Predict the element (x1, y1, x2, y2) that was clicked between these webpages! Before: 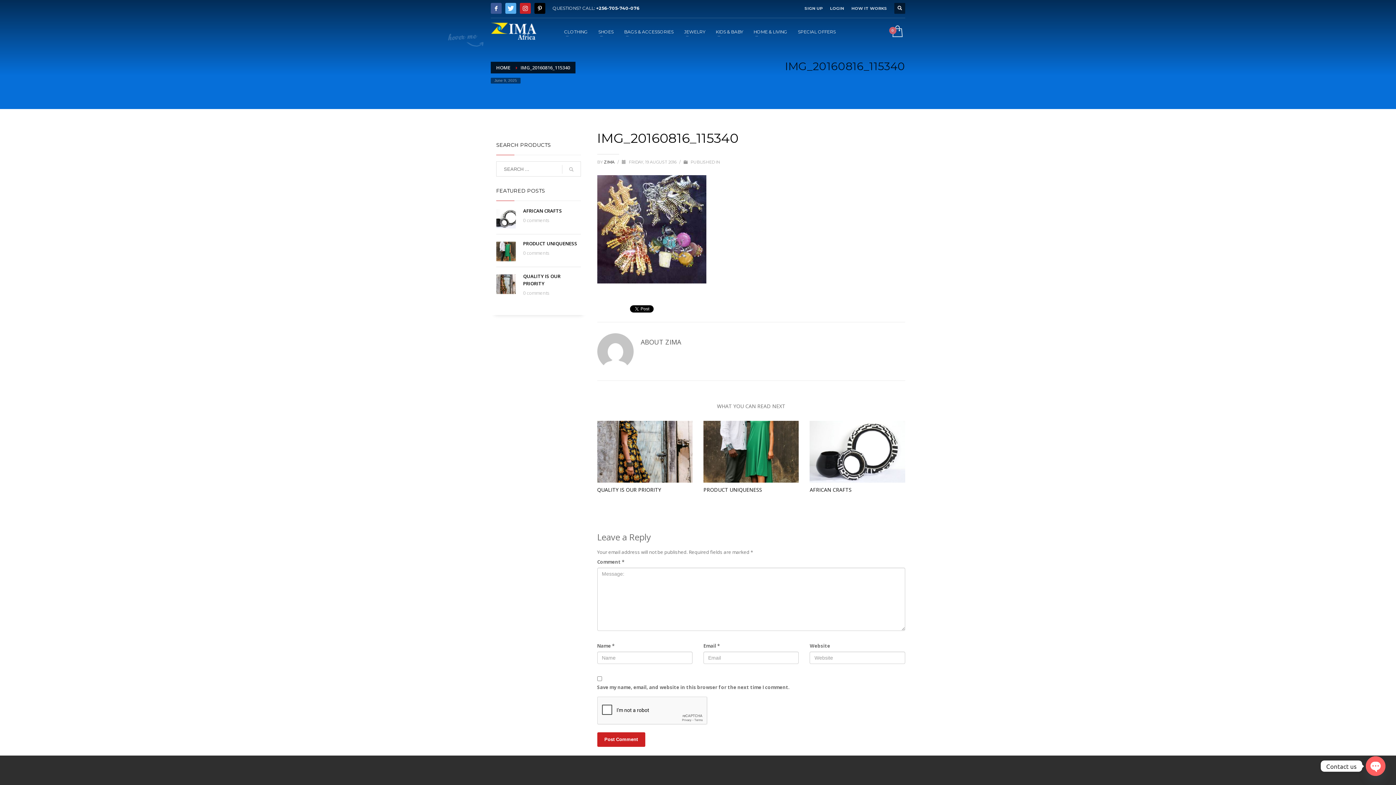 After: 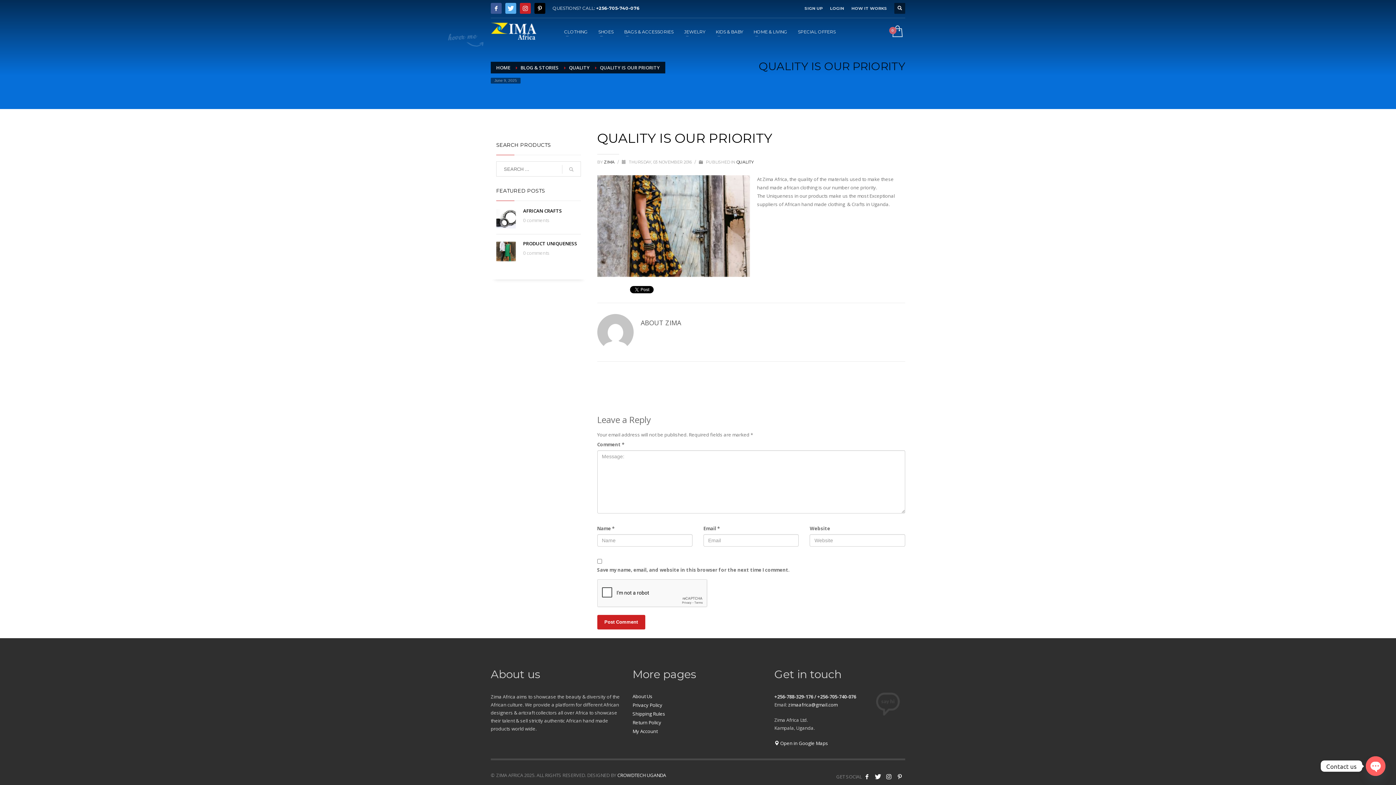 Action: bbox: (597, 486, 661, 493) label: QUALITY IS OUR PRIORITY